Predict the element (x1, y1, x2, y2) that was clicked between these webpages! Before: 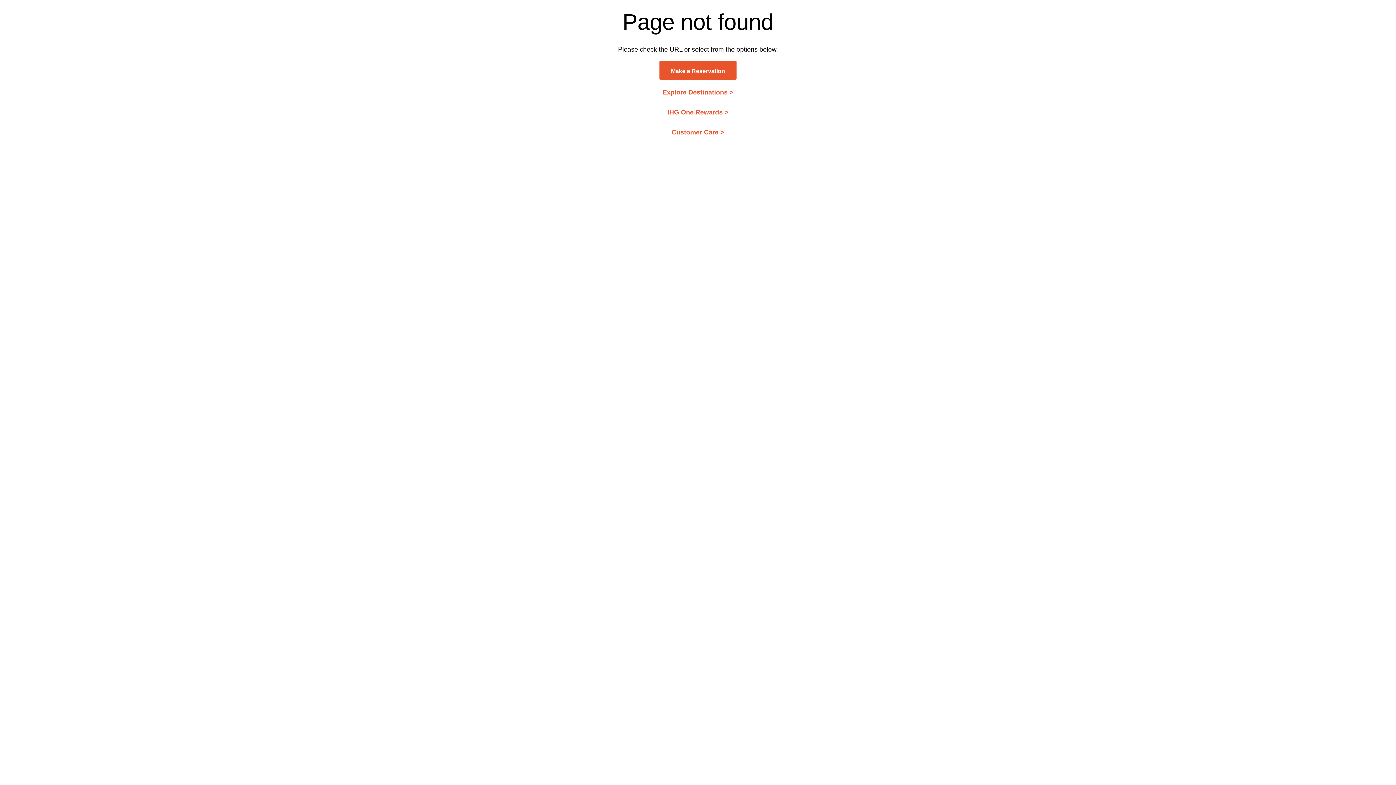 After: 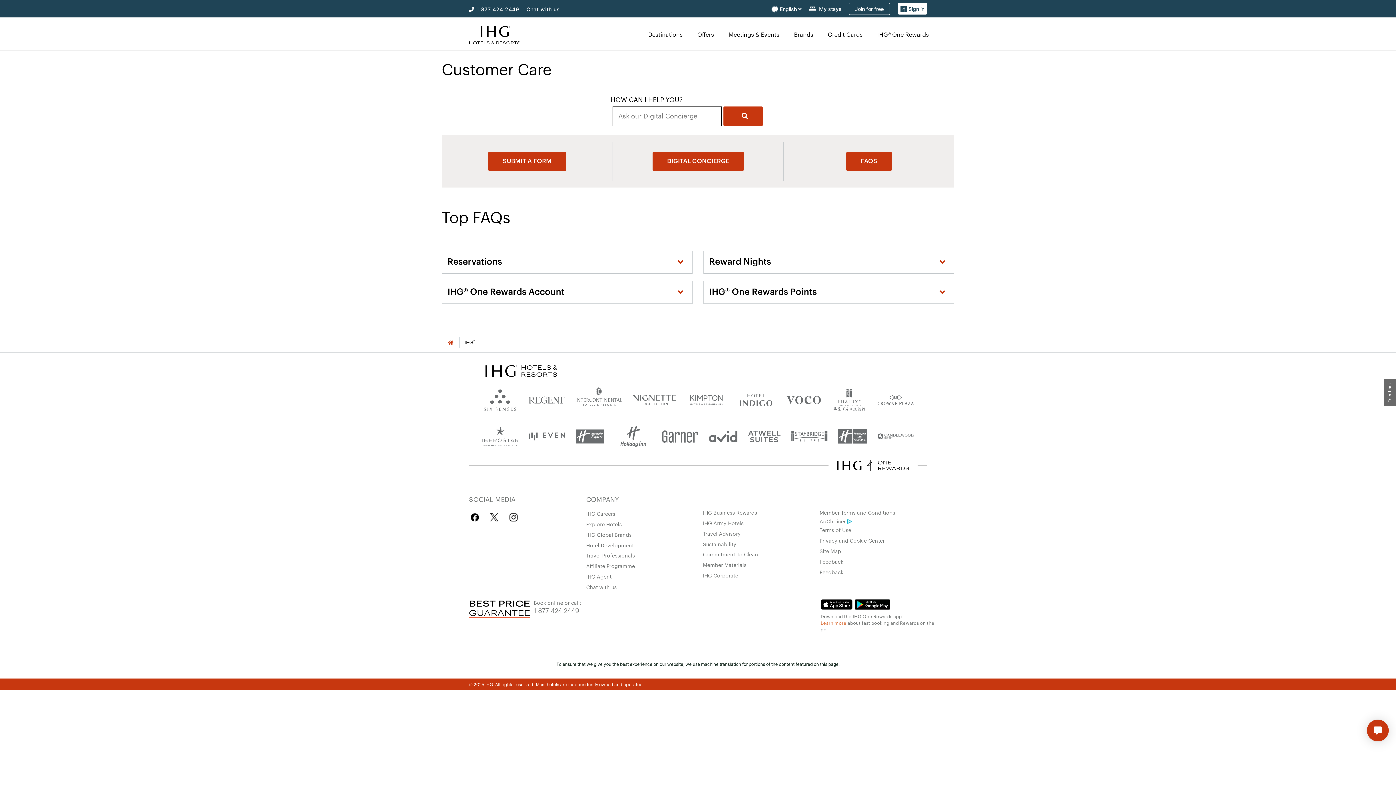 Action: label: Customer Care > bbox: (671, 129, 724, 135)